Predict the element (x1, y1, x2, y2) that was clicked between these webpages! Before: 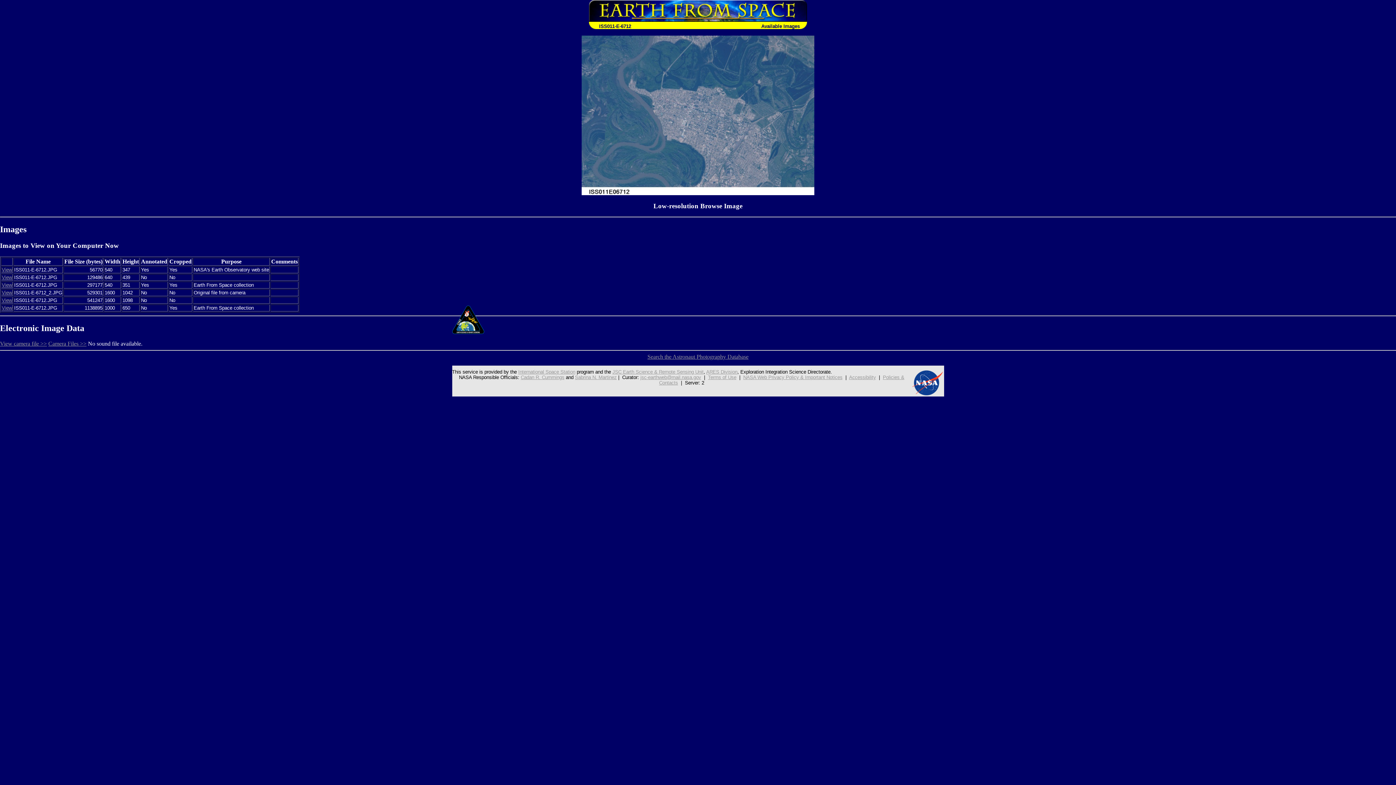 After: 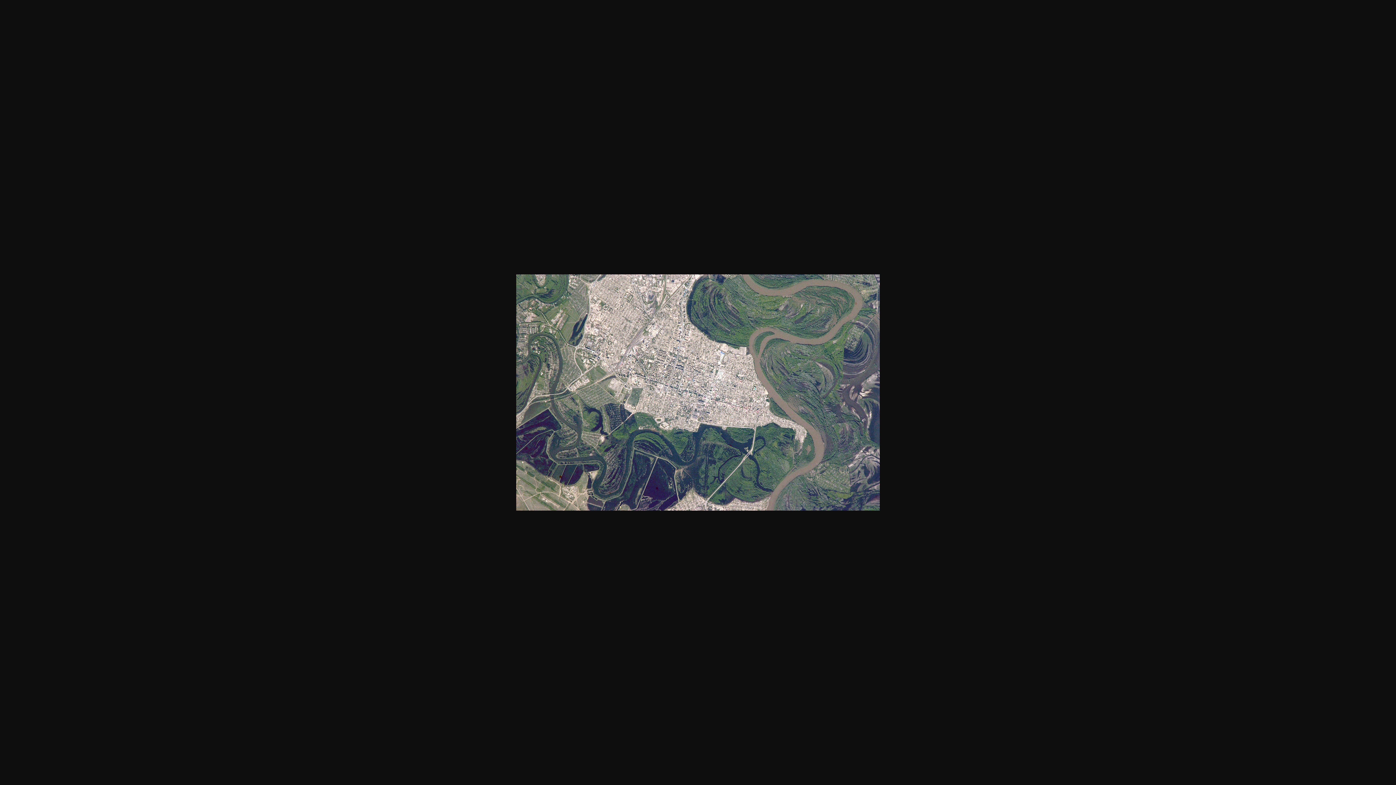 Action: bbox: (1, 305, 12, 310) label: View